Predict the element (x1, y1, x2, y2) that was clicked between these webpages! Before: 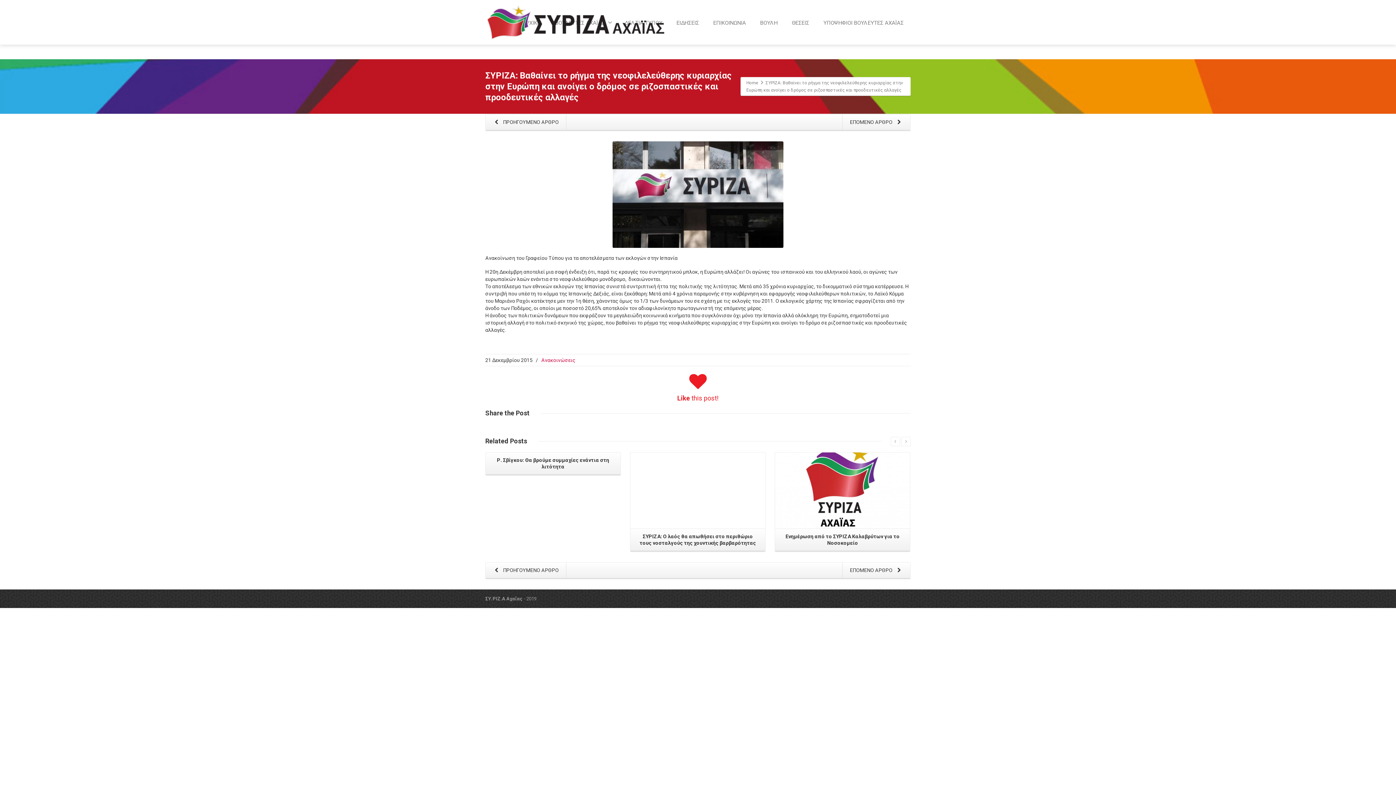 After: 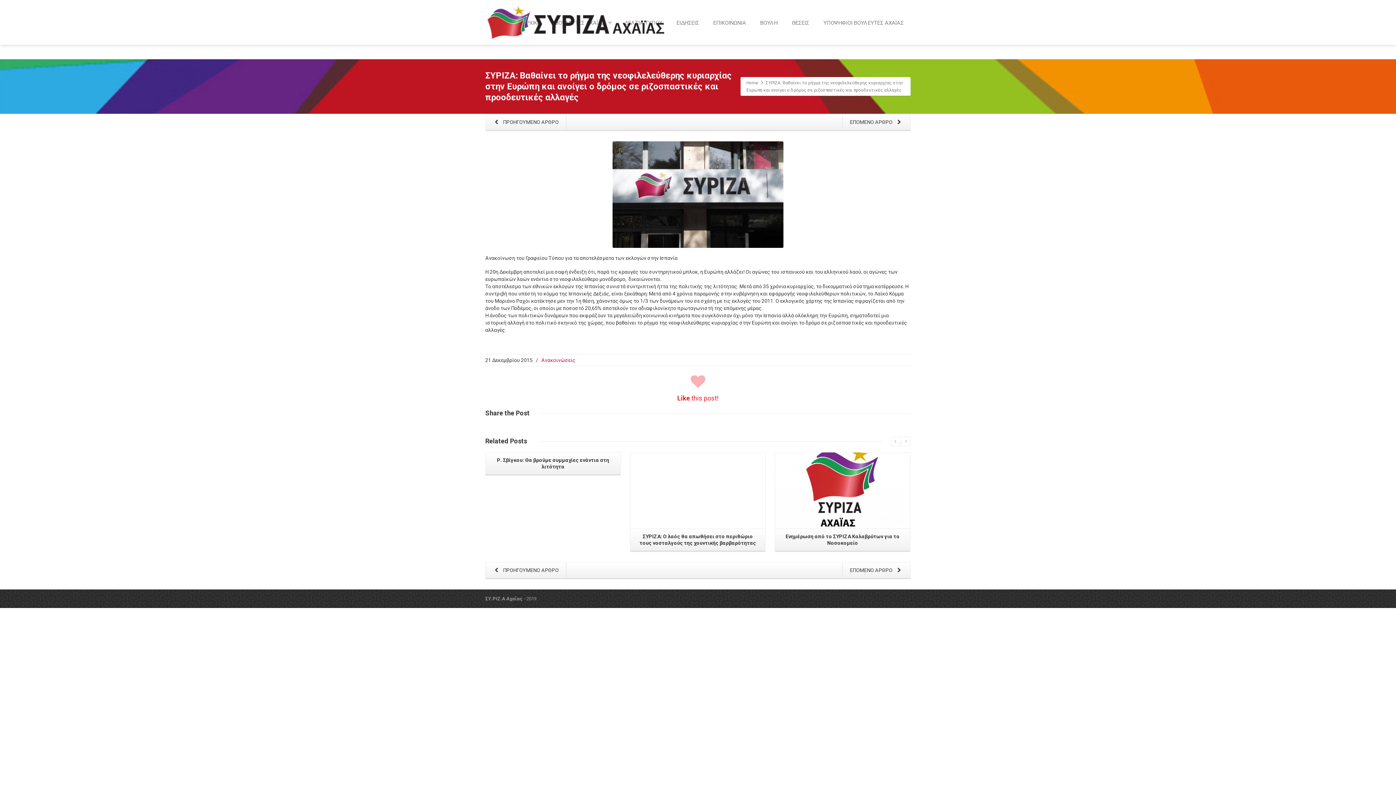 Action: label: Like this post! bbox: (677, 396, 718, 401)